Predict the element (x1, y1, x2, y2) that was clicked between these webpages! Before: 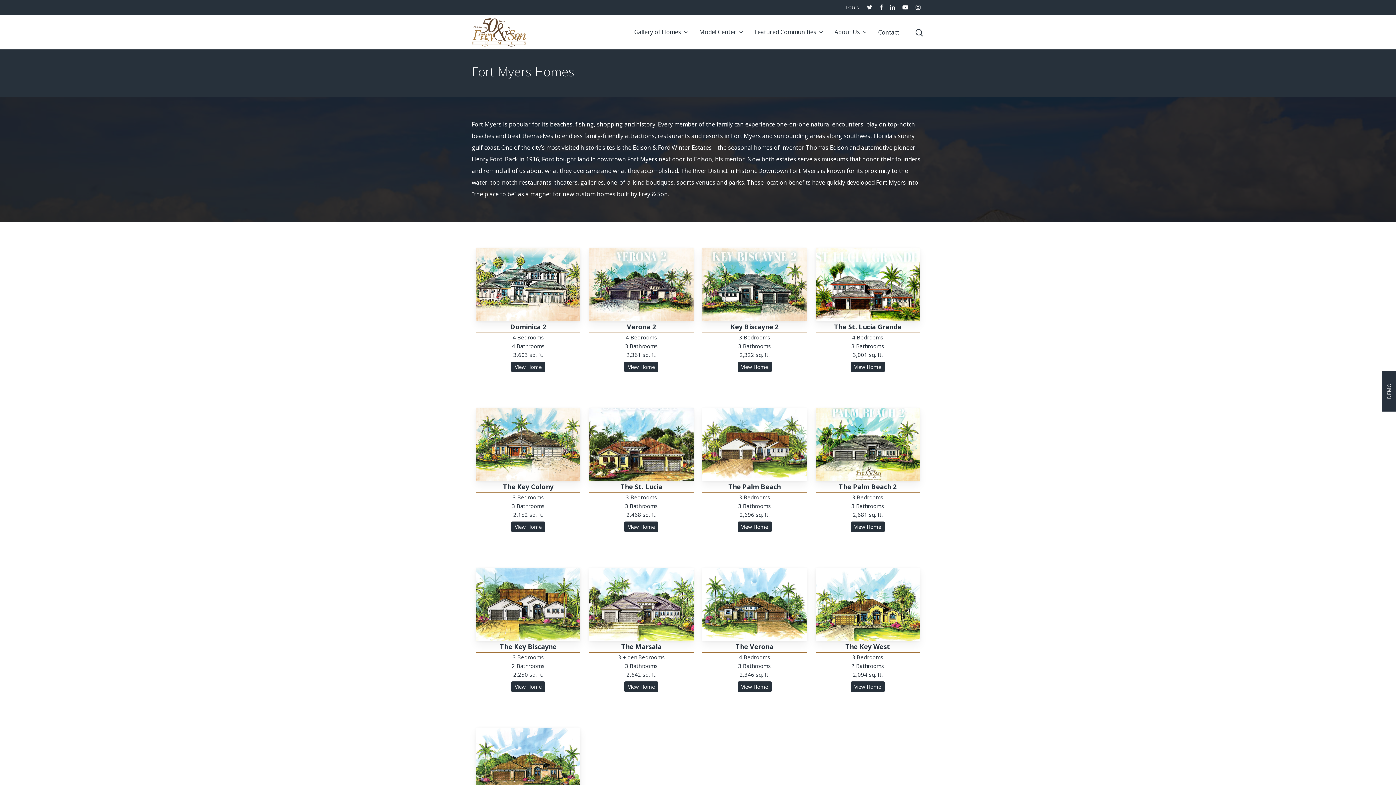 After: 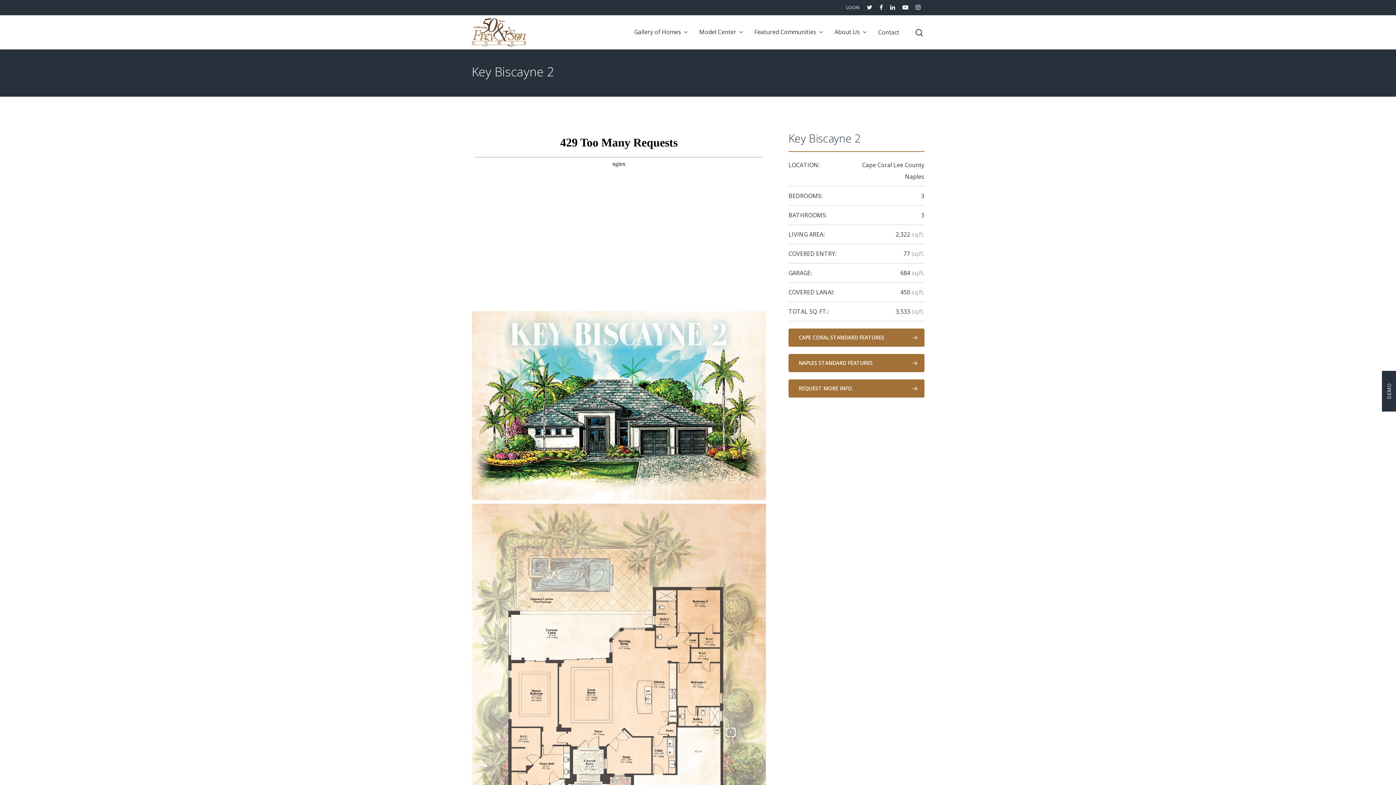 Action: label: View Home bbox: (737, 361, 771, 372)